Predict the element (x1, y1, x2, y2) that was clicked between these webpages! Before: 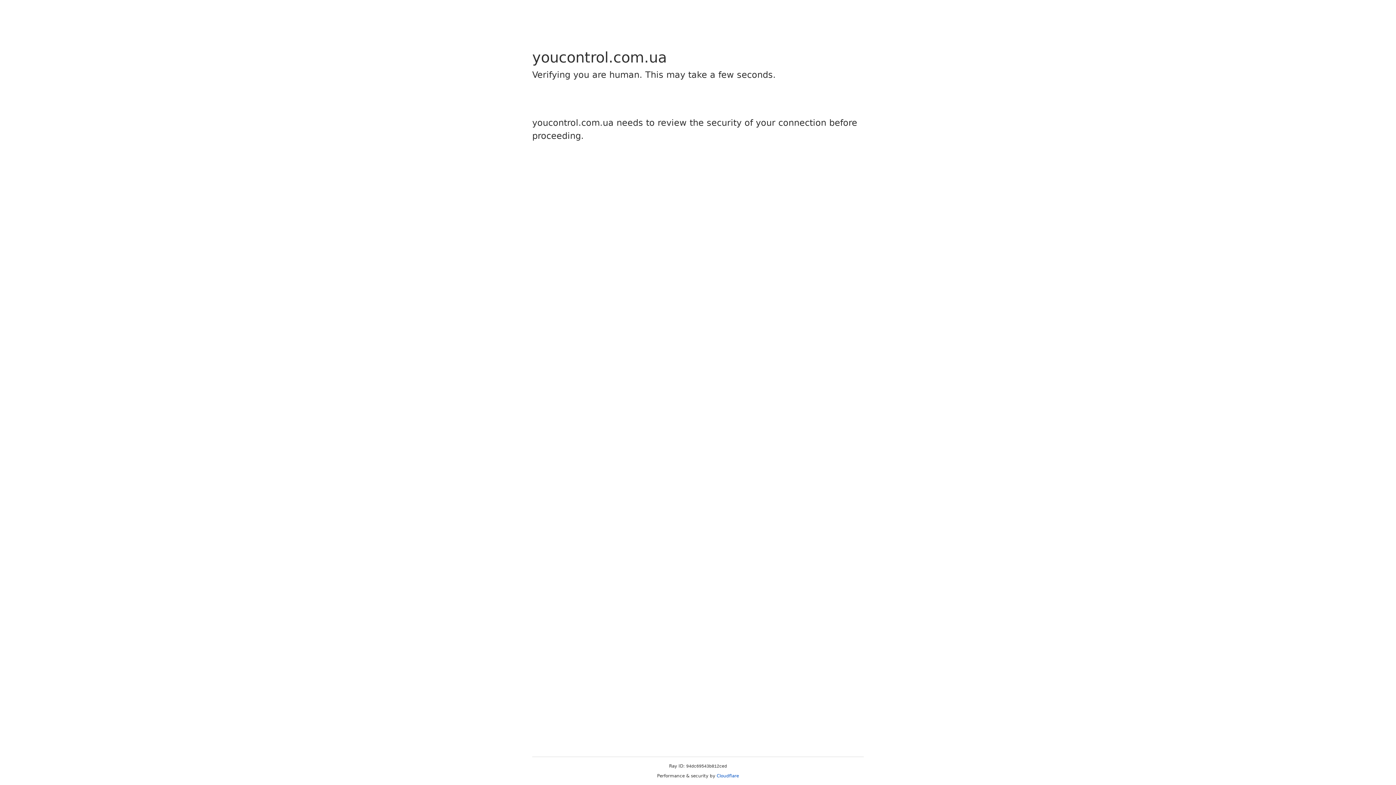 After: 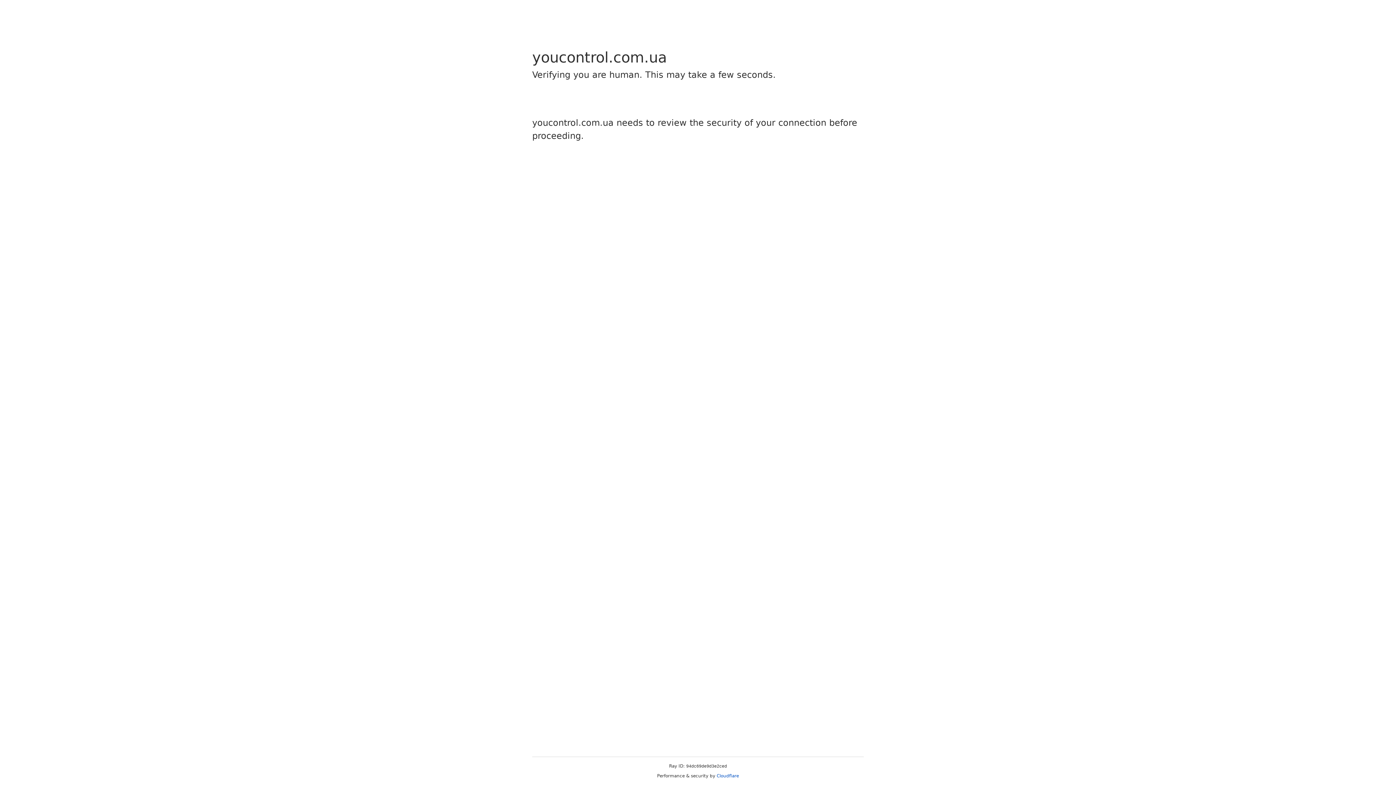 Action: label: Cloudflare bbox: (716, 773, 739, 778)